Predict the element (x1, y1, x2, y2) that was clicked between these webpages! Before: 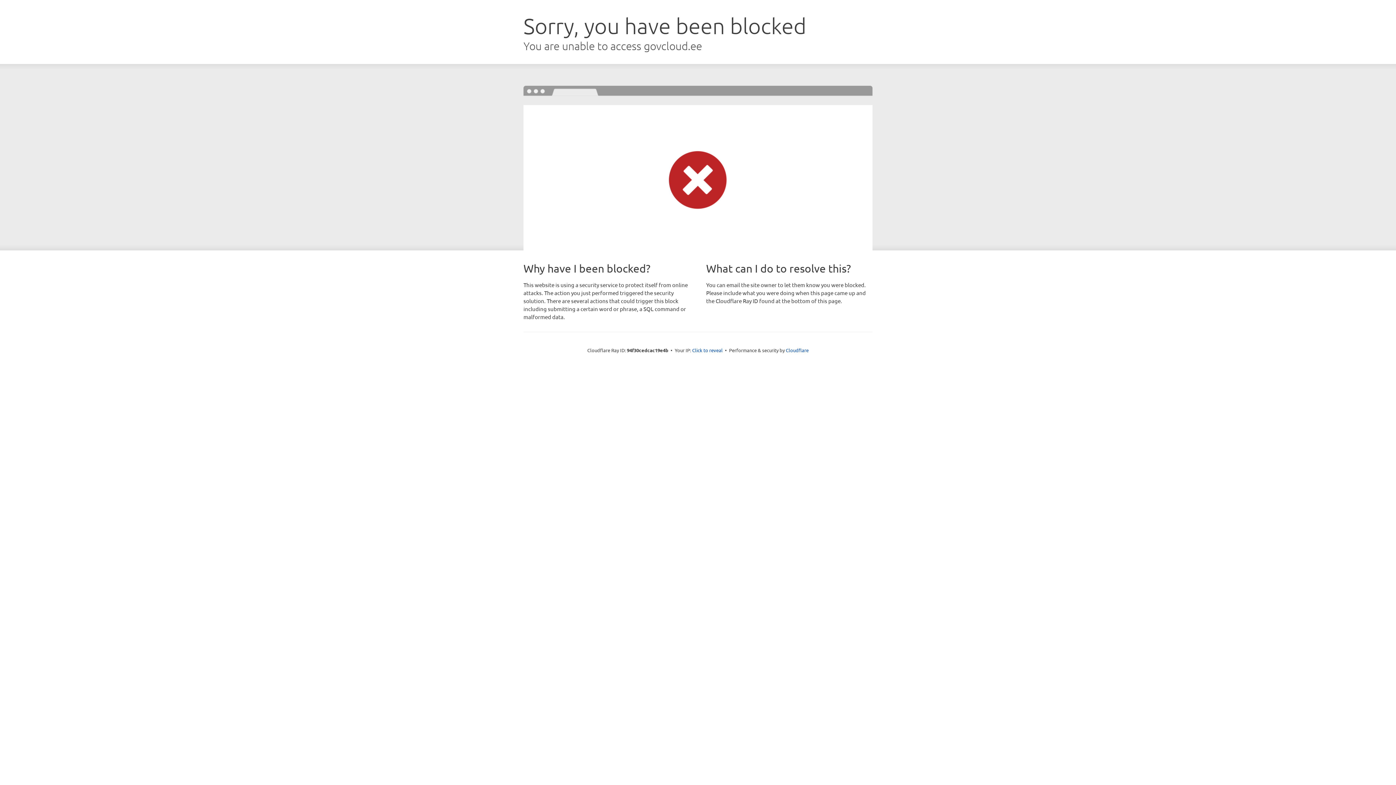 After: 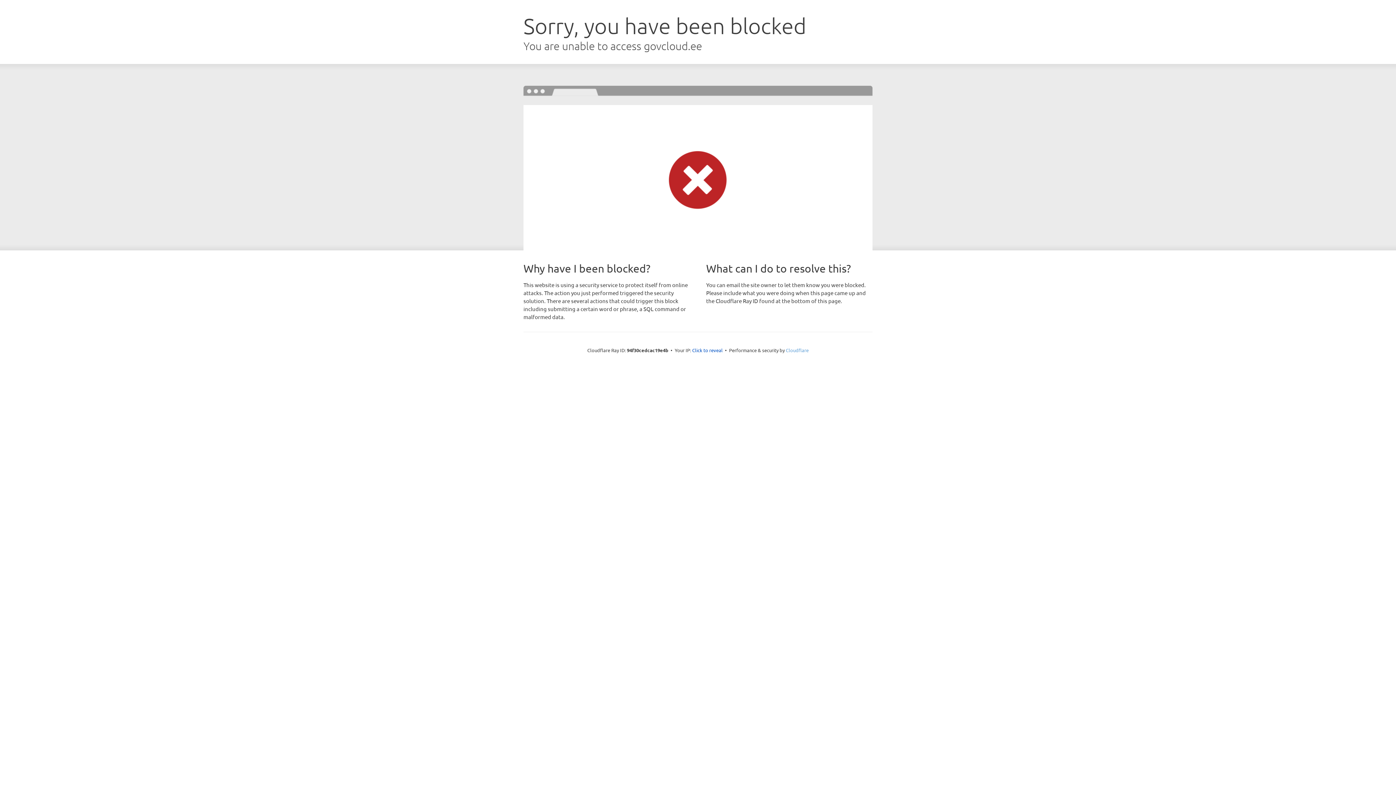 Action: label: Cloudflare bbox: (786, 347, 808, 353)